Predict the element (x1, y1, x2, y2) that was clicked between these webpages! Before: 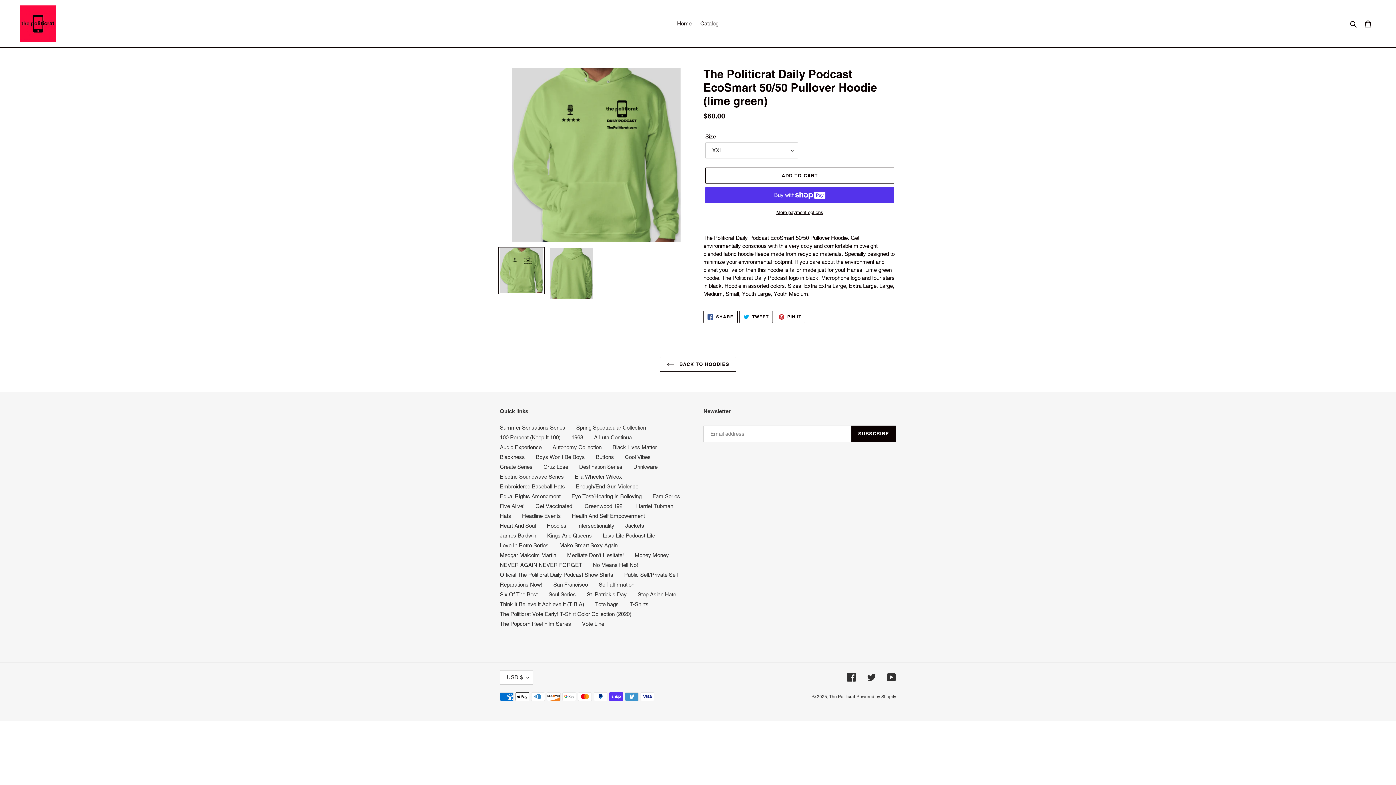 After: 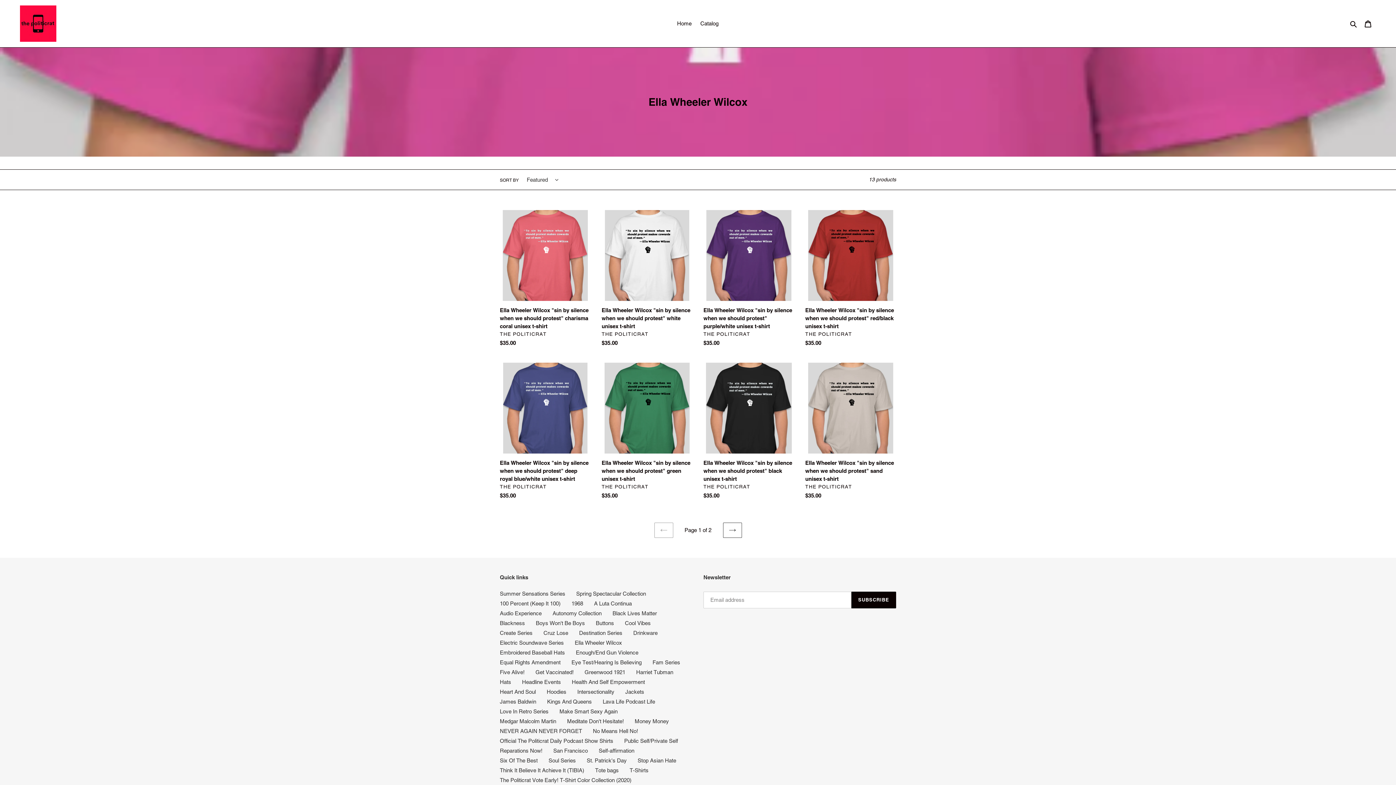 Action: label: Ella Wheeler Wilcox bbox: (574, 473, 622, 479)